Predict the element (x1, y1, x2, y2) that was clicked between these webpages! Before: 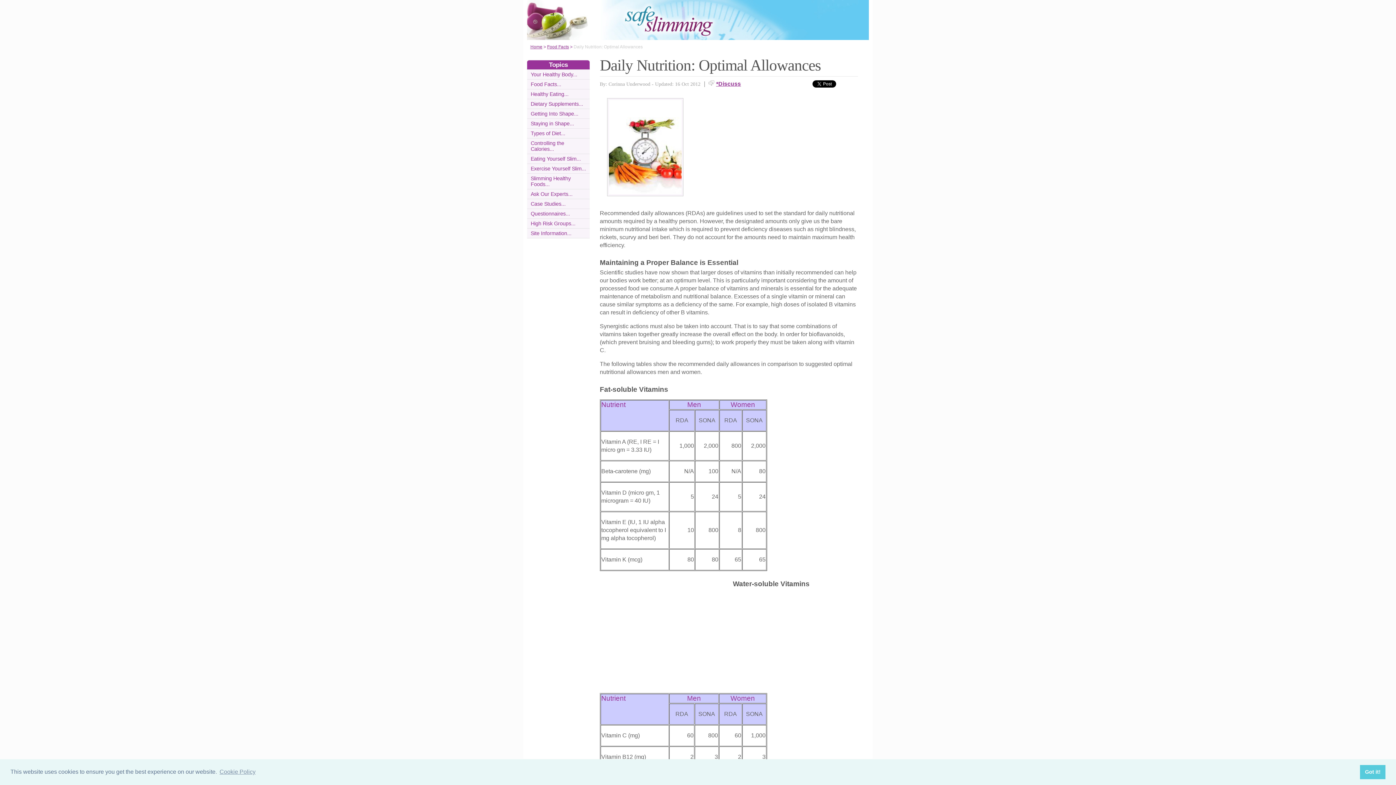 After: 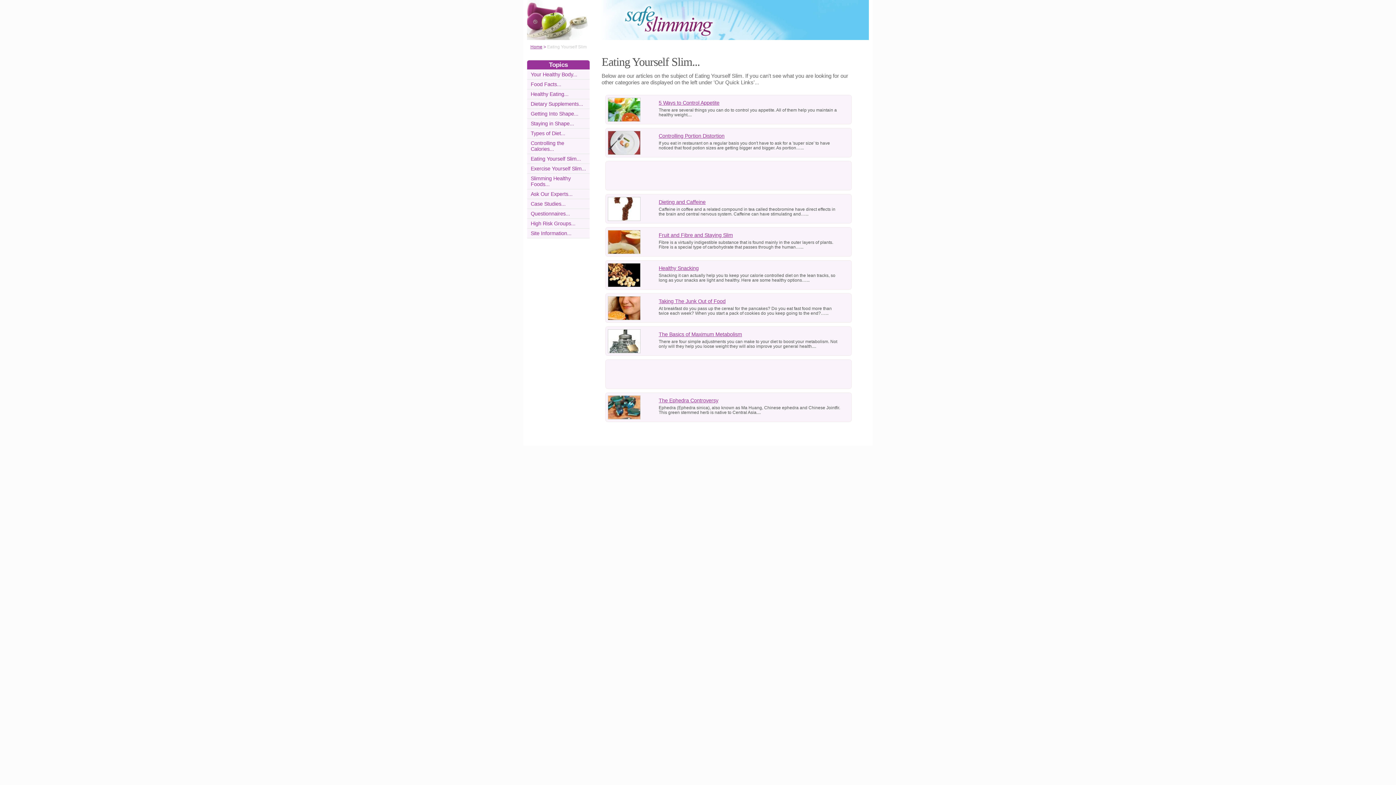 Action: label: Eating Yourself Slim... bbox: (530, 156, 581, 161)